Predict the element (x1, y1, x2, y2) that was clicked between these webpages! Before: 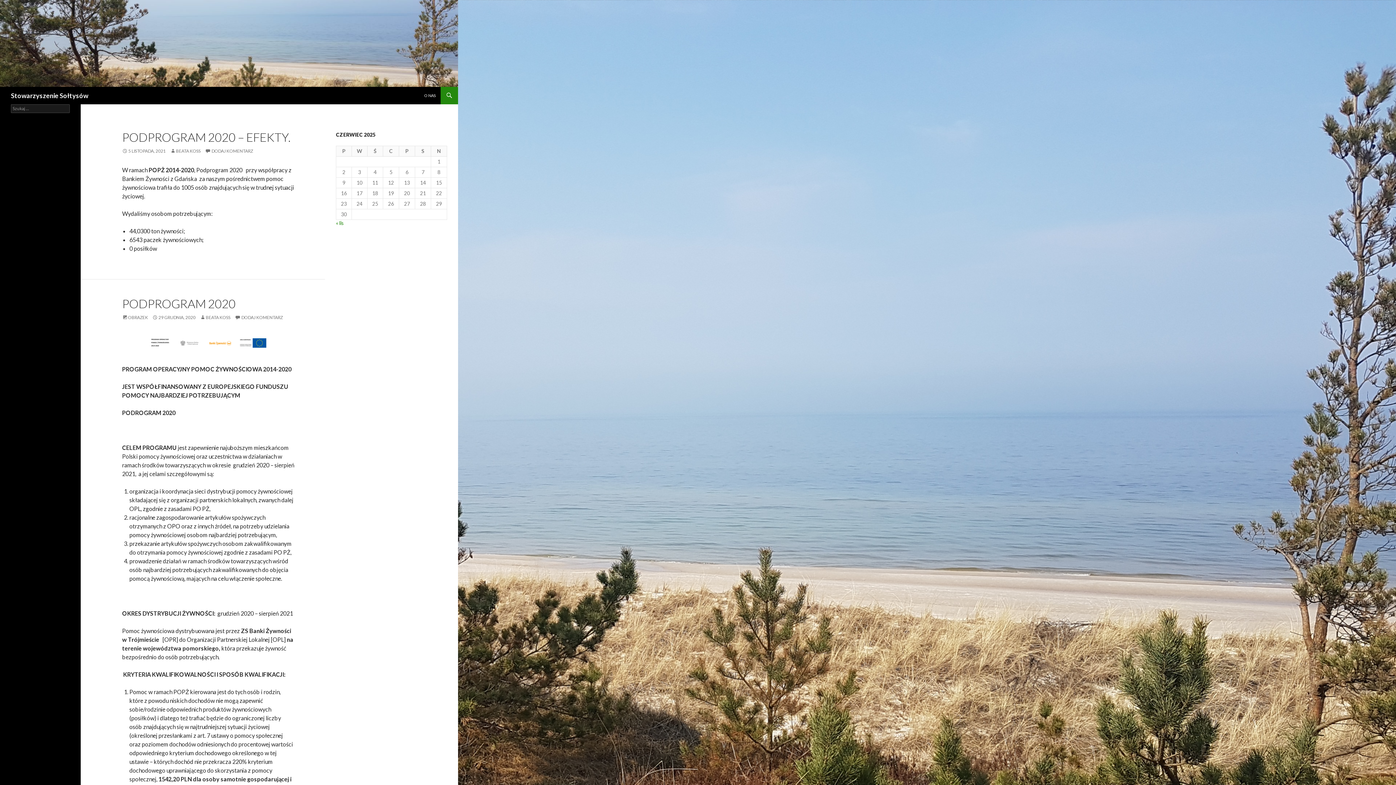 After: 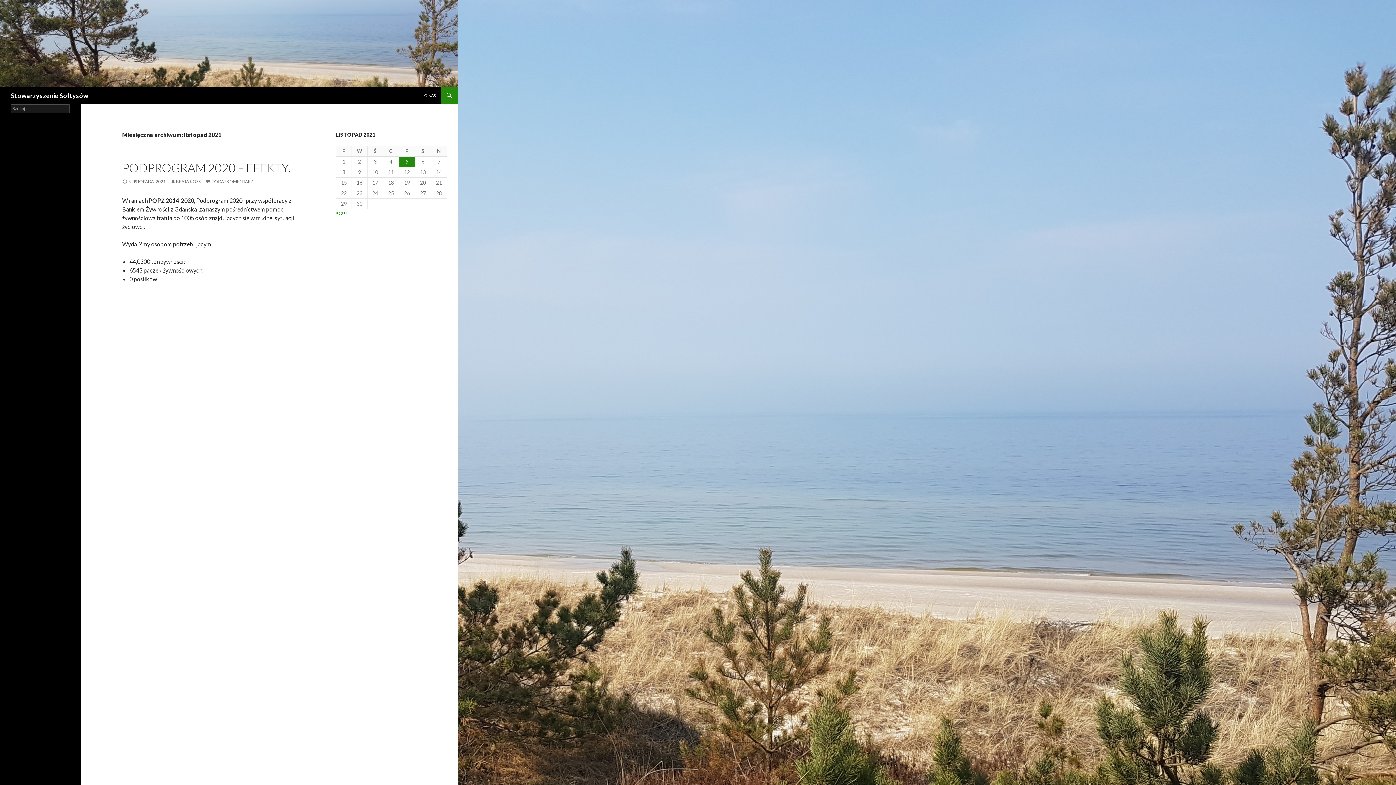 Action: label: « lis bbox: (336, 220, 344, 226)